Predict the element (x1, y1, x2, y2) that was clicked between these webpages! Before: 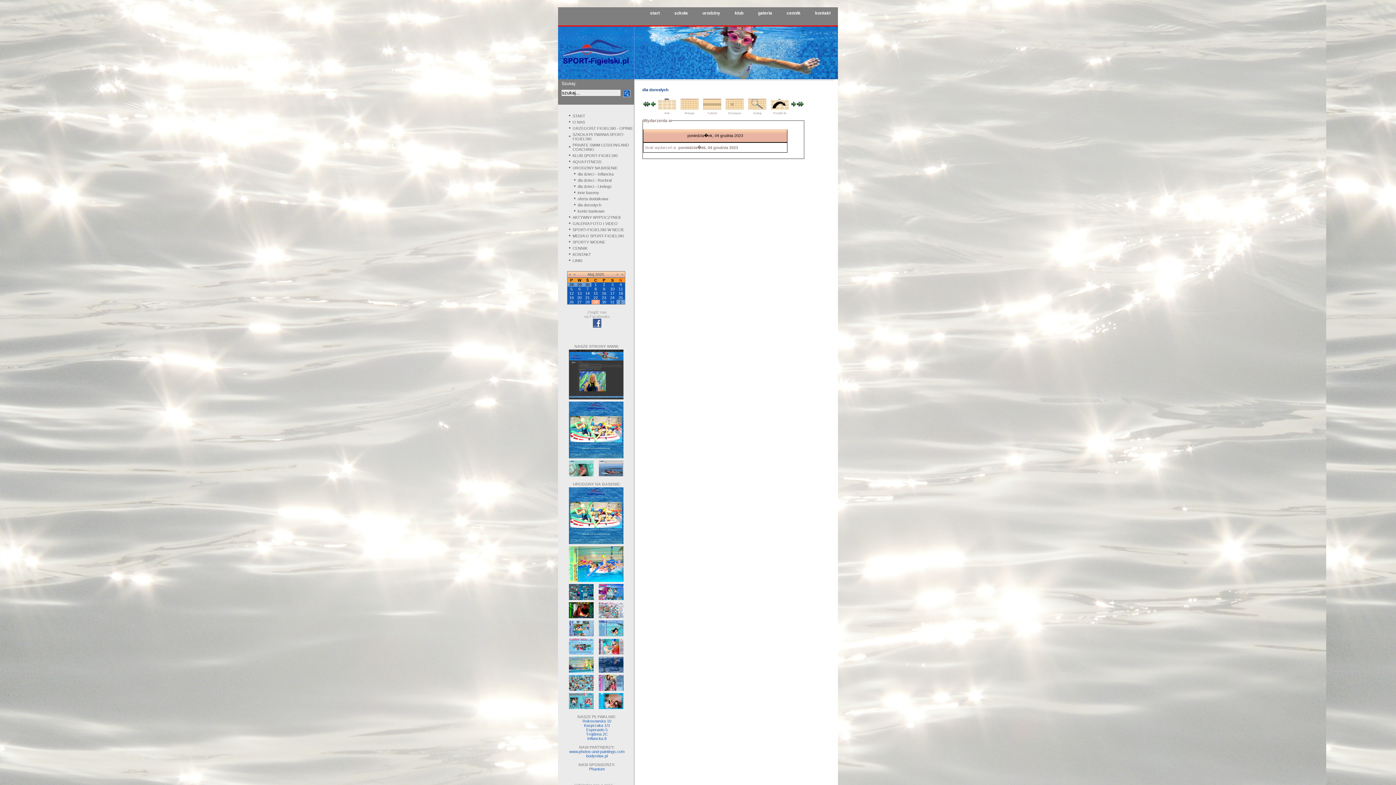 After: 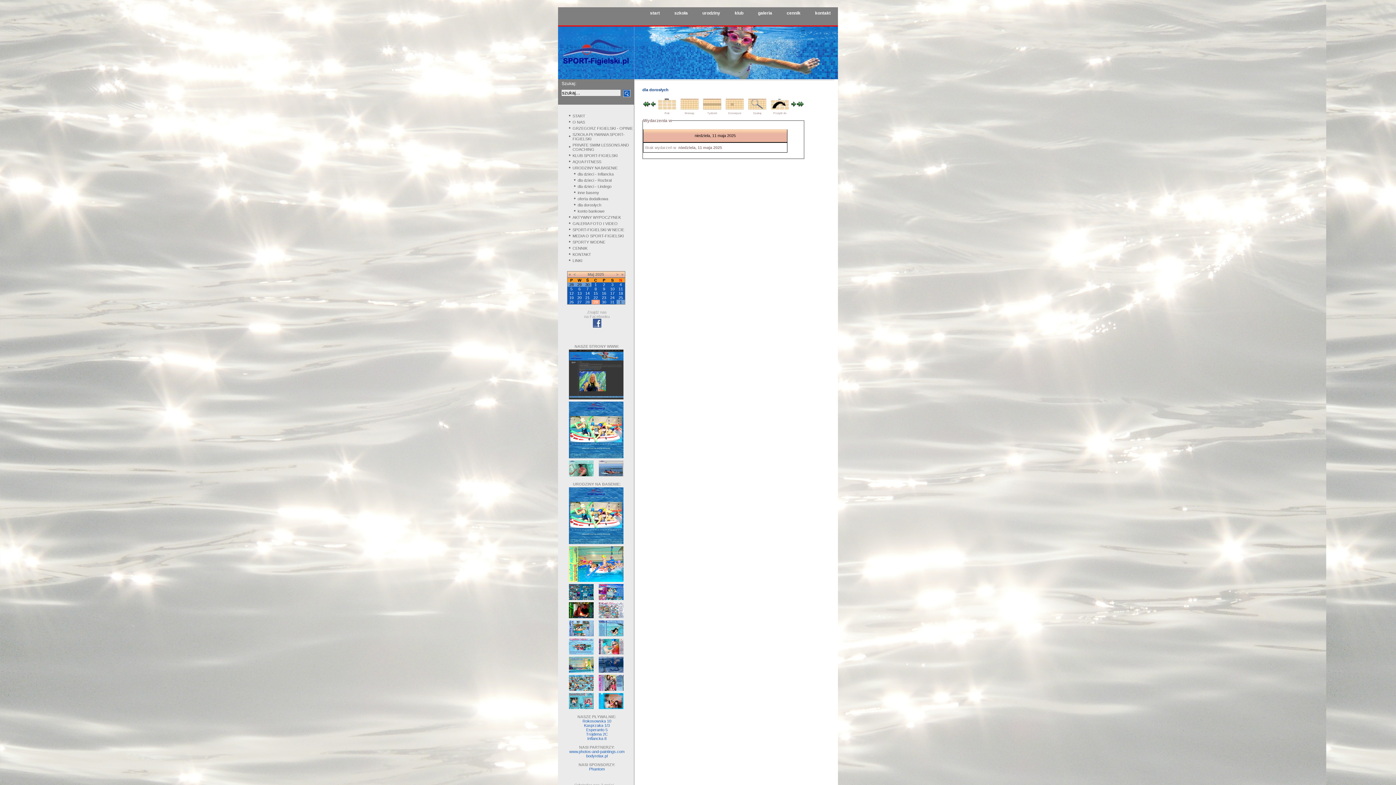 Action: bbox: (618, 286, 623, 291) label: 11